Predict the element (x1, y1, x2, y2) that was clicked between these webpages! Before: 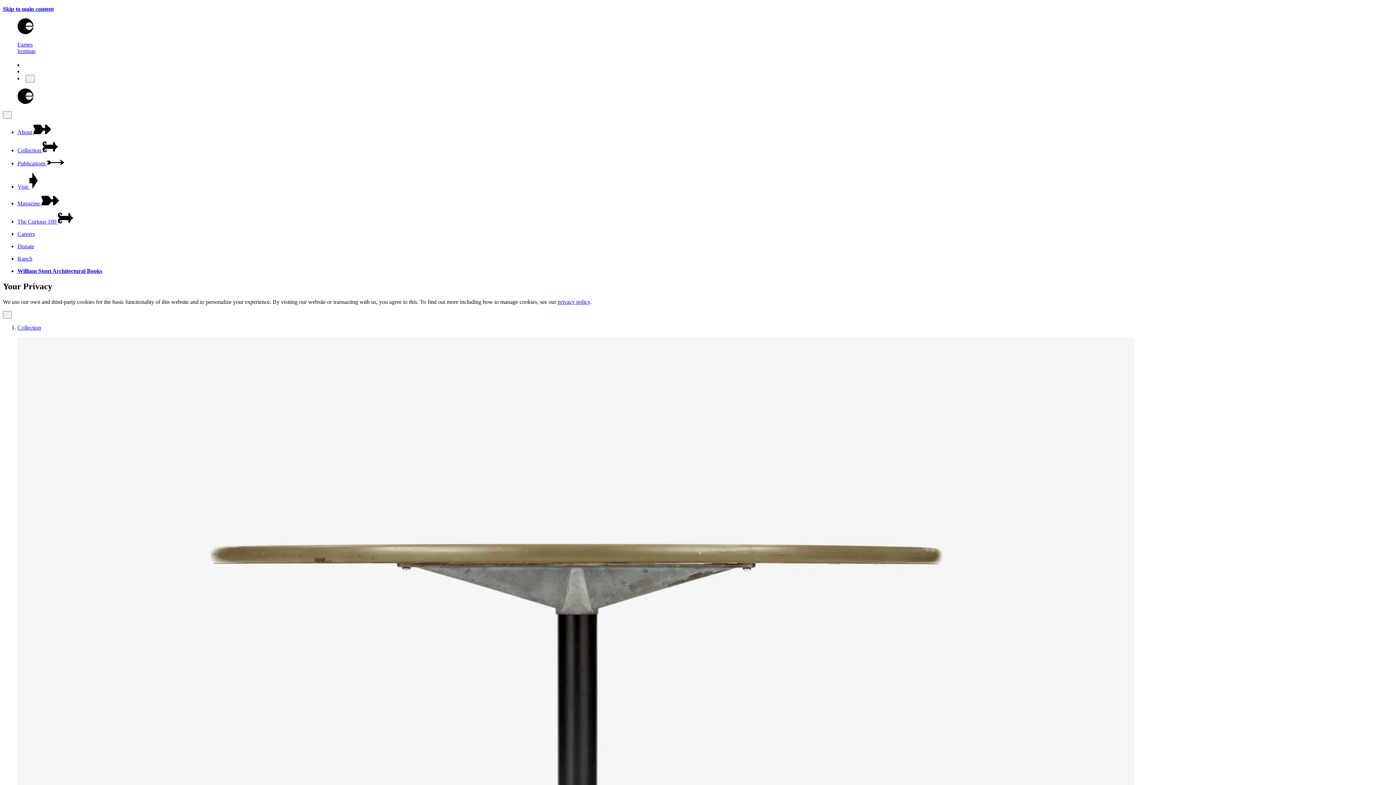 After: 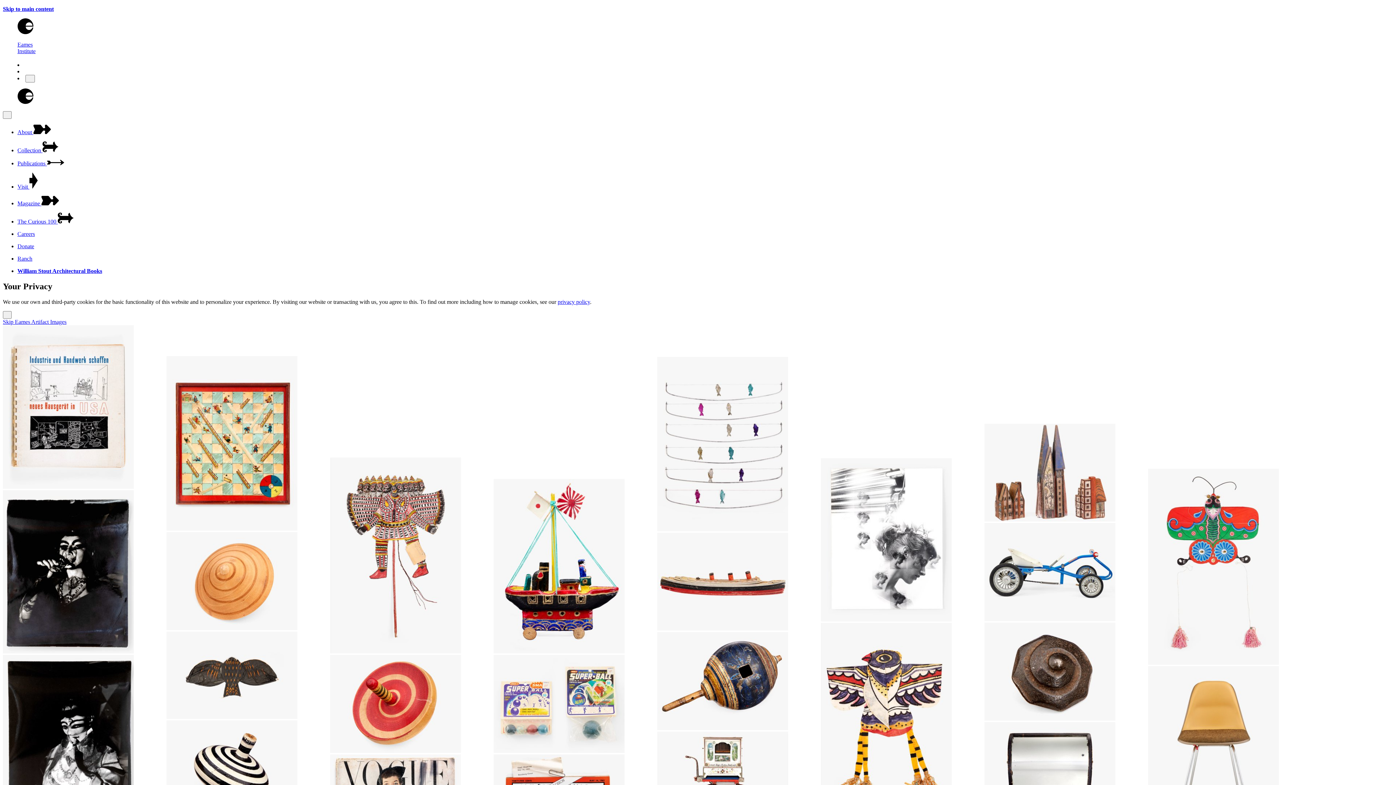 Action: bbox: (17, 141, 1393, 153) label: Collection 